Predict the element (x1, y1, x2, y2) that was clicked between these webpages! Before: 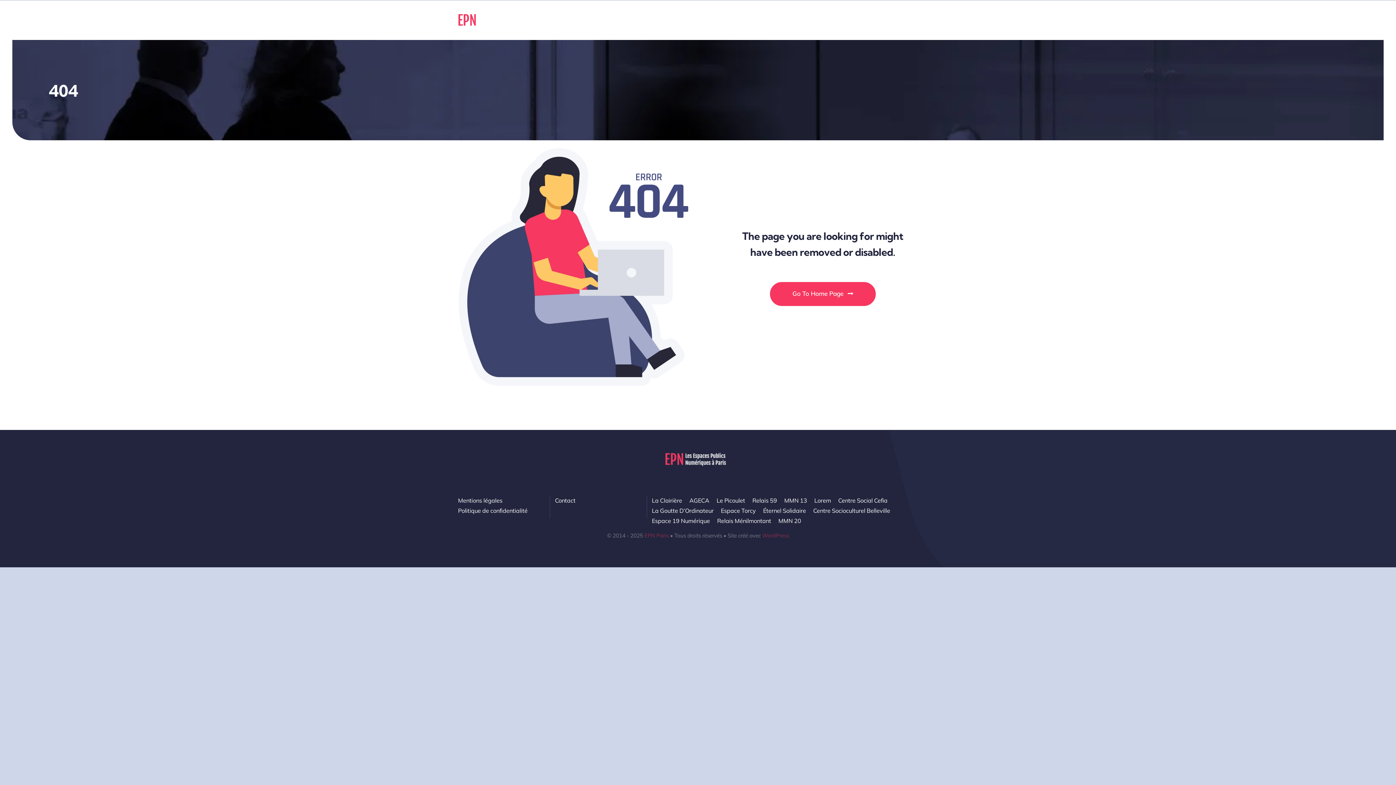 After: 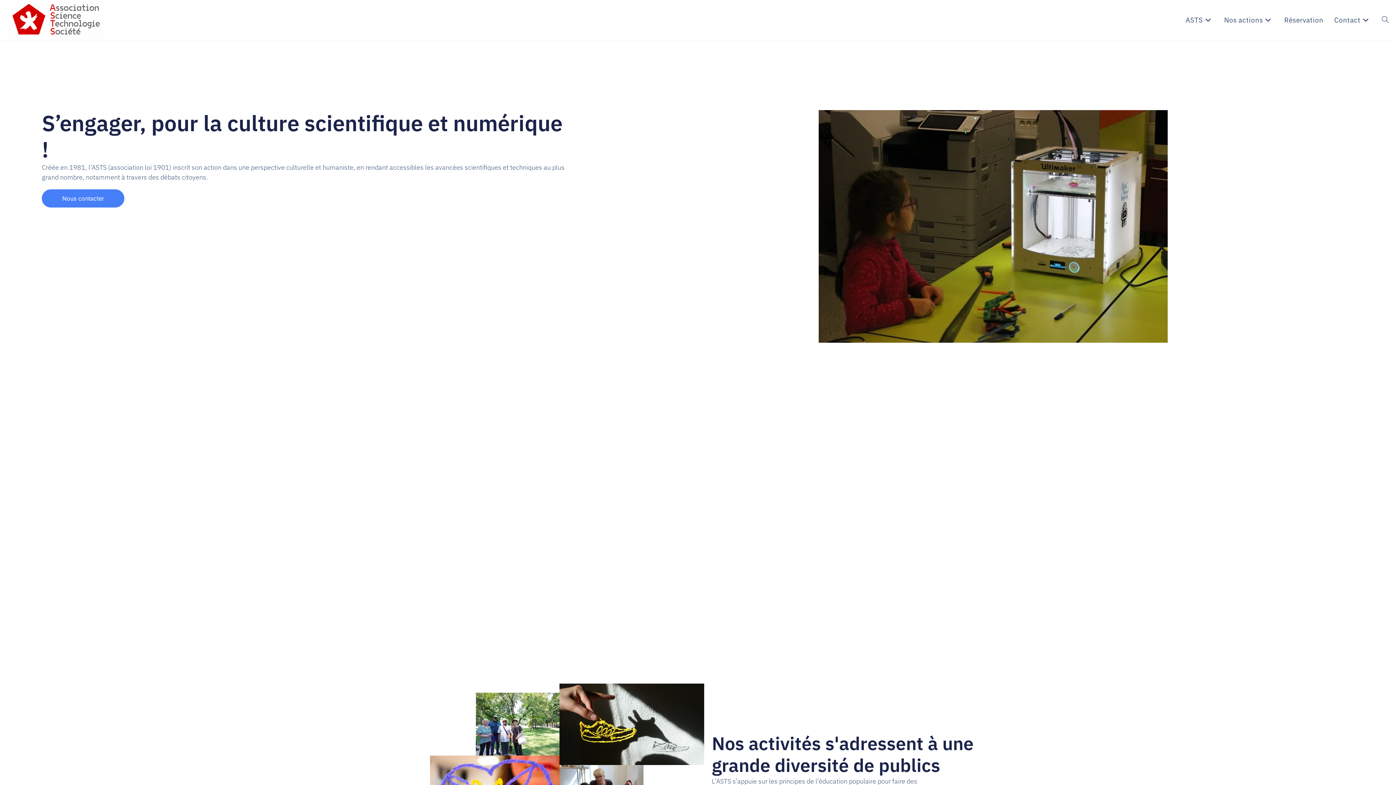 Action: label: MMN 20 bbox: (778, 516, 808, 526)